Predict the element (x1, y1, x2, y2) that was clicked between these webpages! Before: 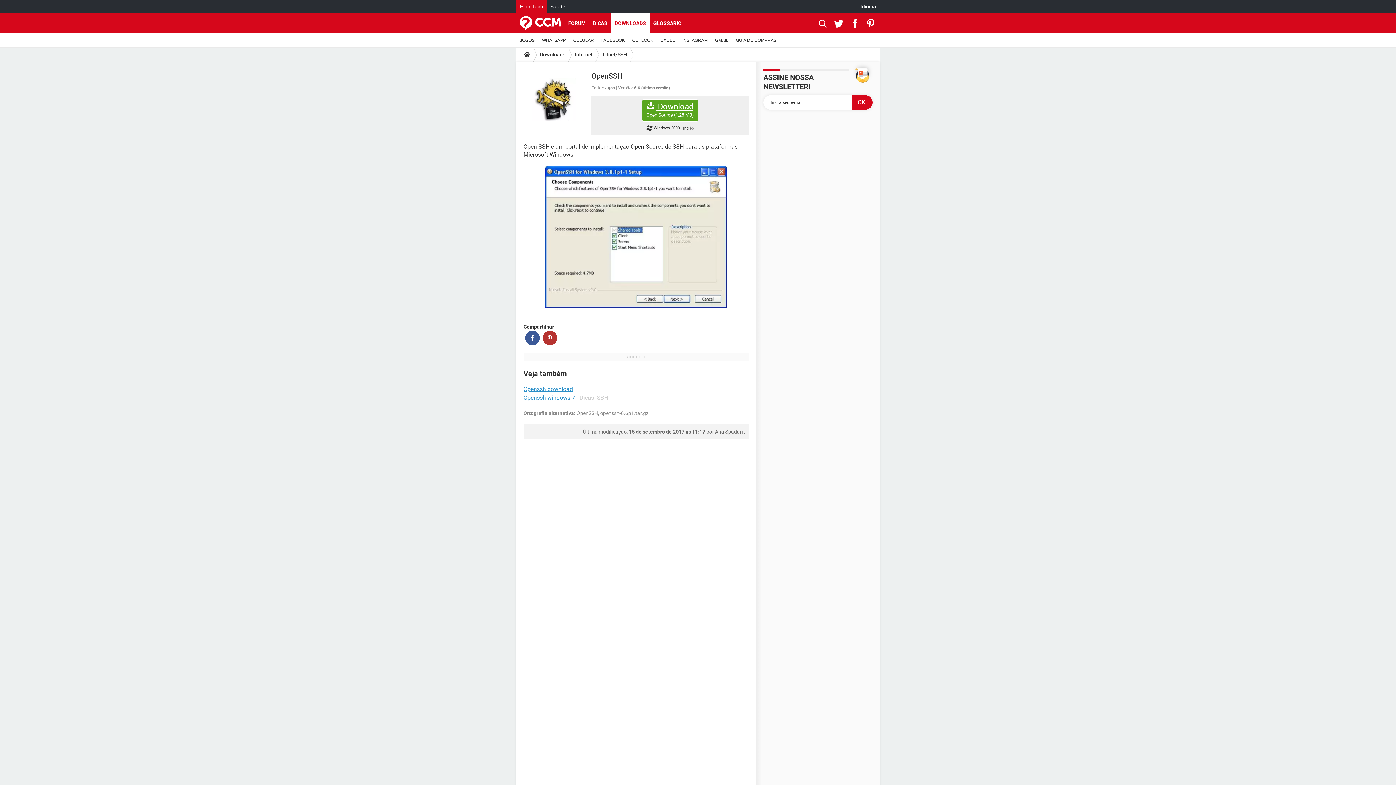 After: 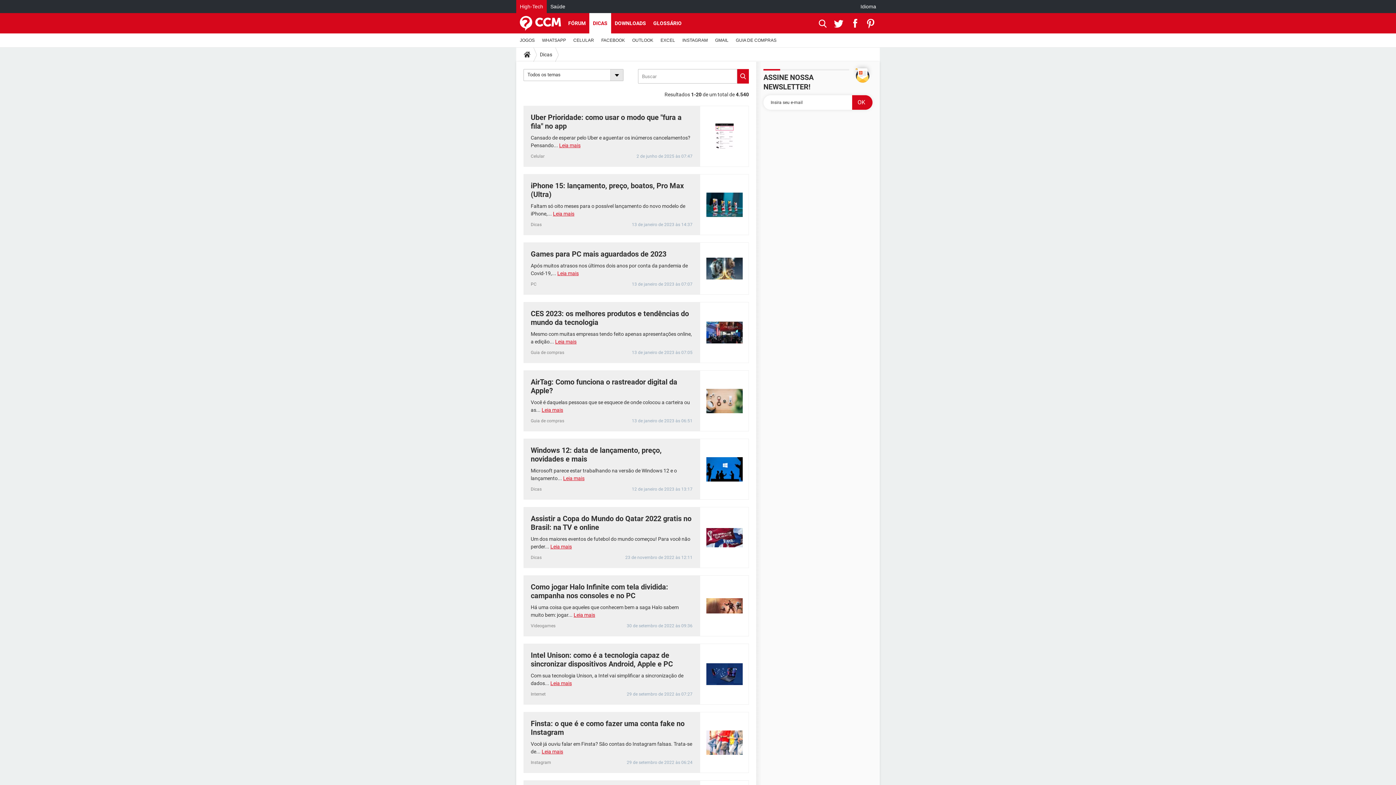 Action: bbox: (589, 13, 611, 33) label: DICAS